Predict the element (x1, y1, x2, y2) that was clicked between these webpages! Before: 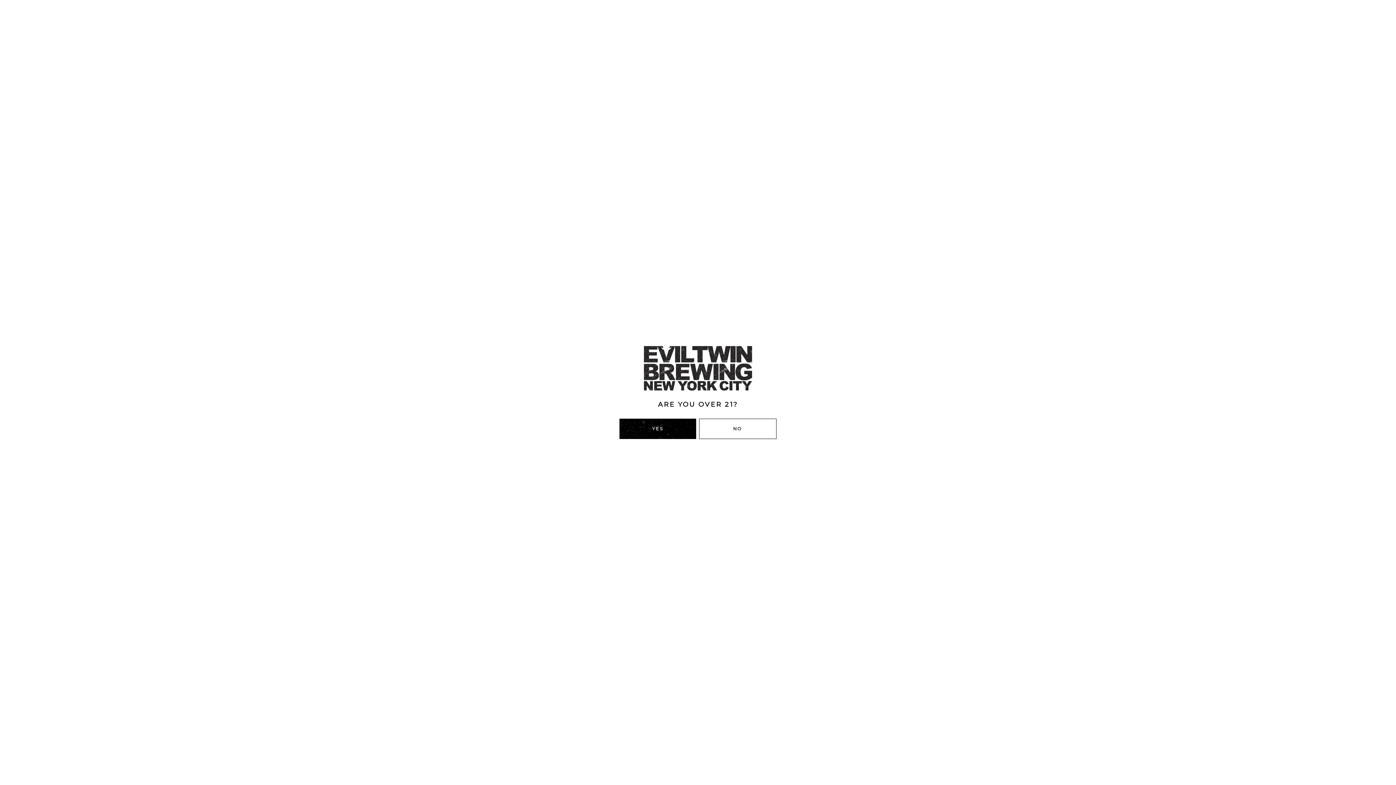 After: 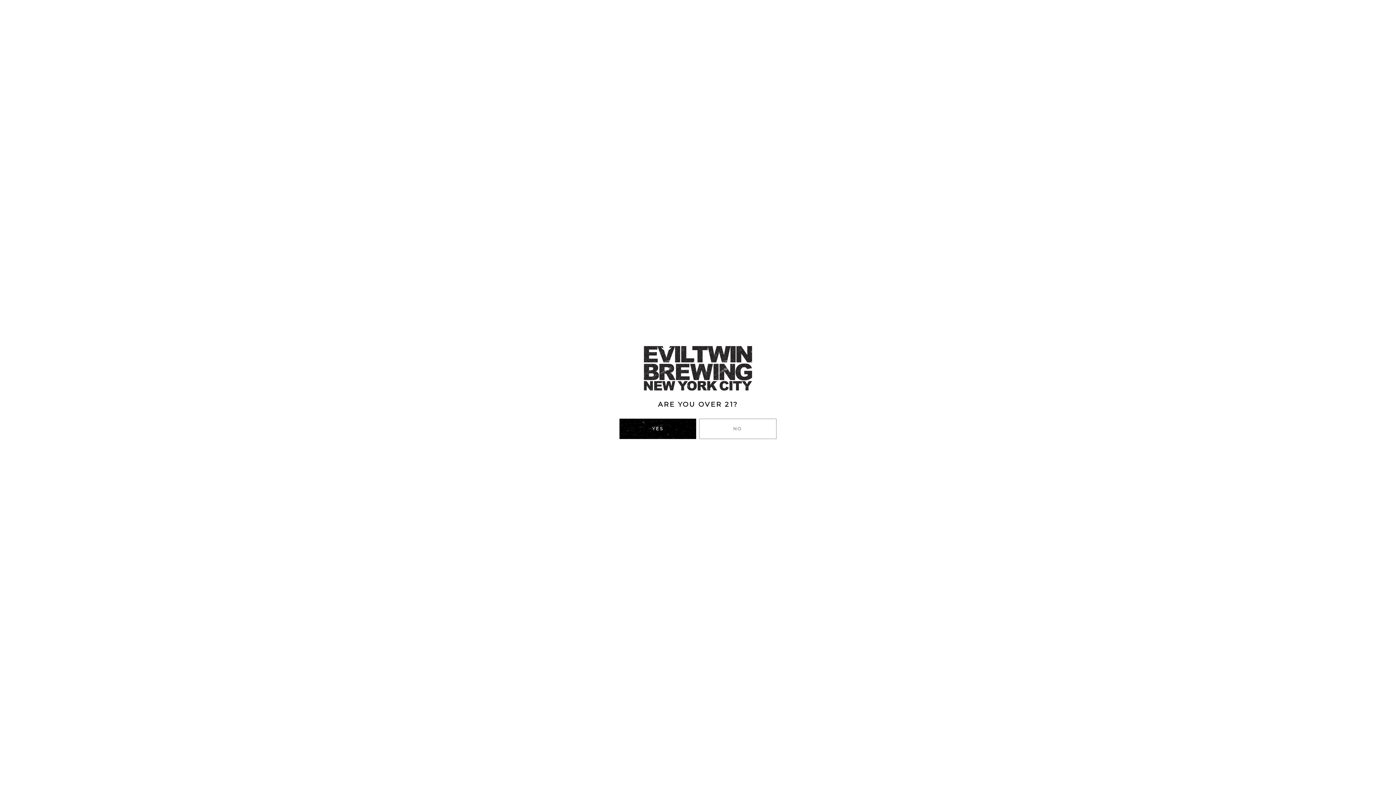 Action: label: NO bbox: (699, 419, 776, 439)